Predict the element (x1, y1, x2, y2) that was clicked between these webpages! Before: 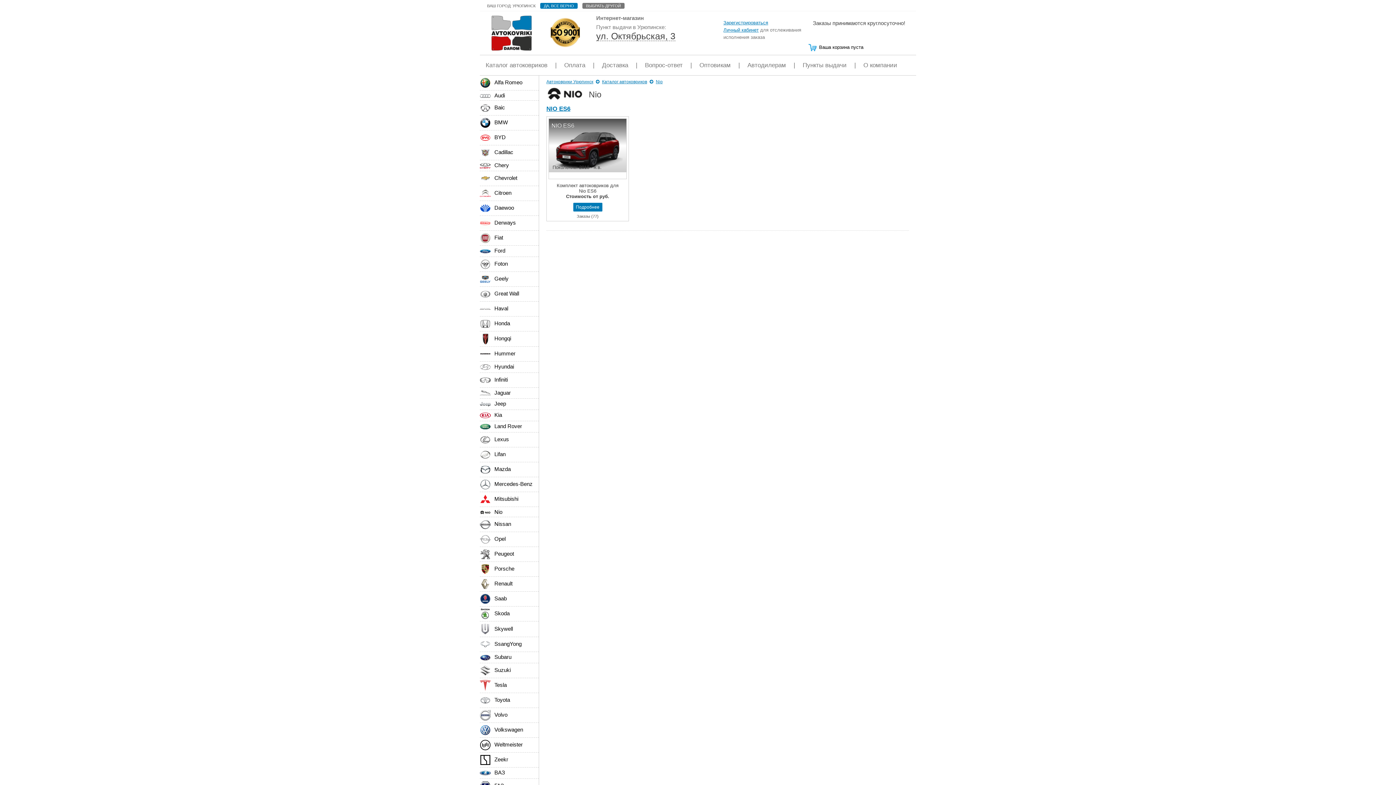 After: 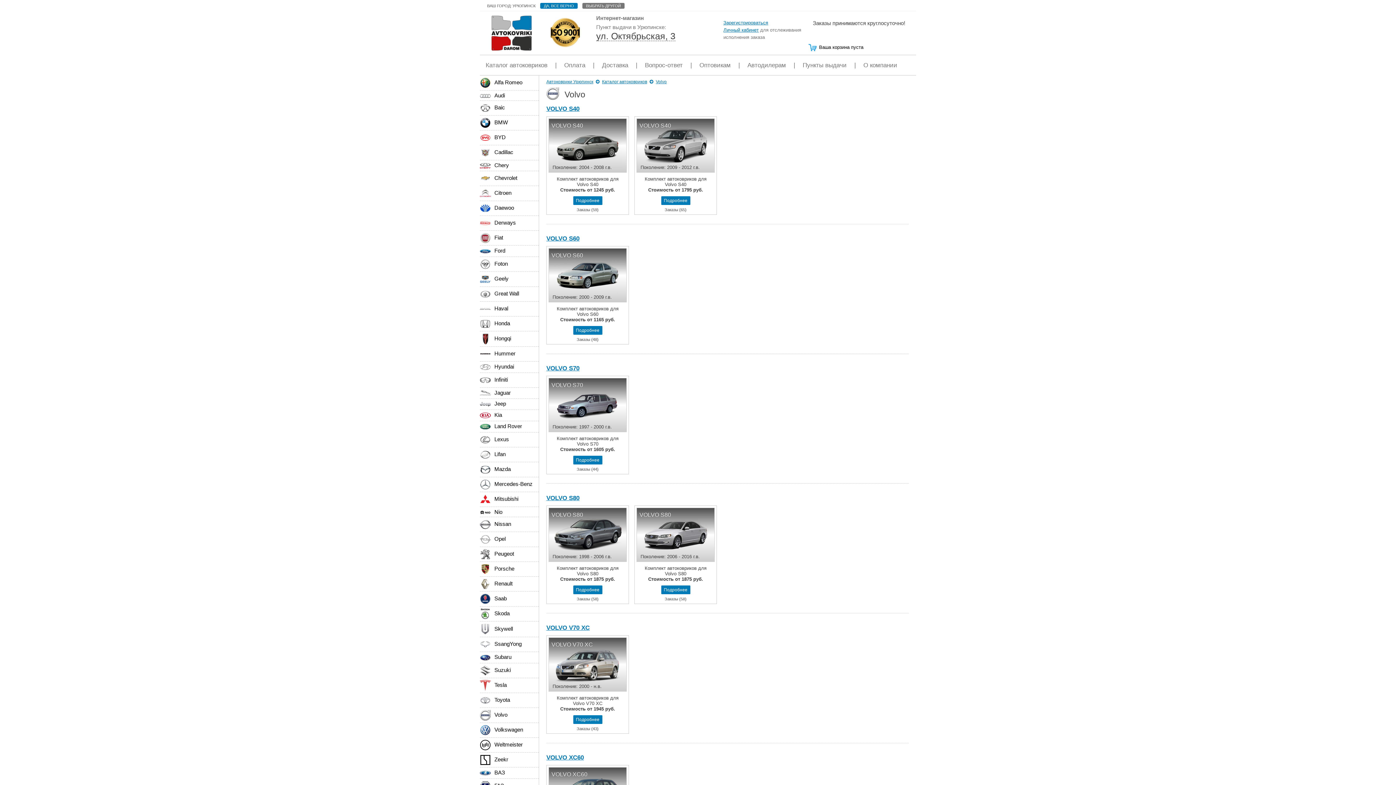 Action: label: Volvo bbox: (480, 708, 538, 723)